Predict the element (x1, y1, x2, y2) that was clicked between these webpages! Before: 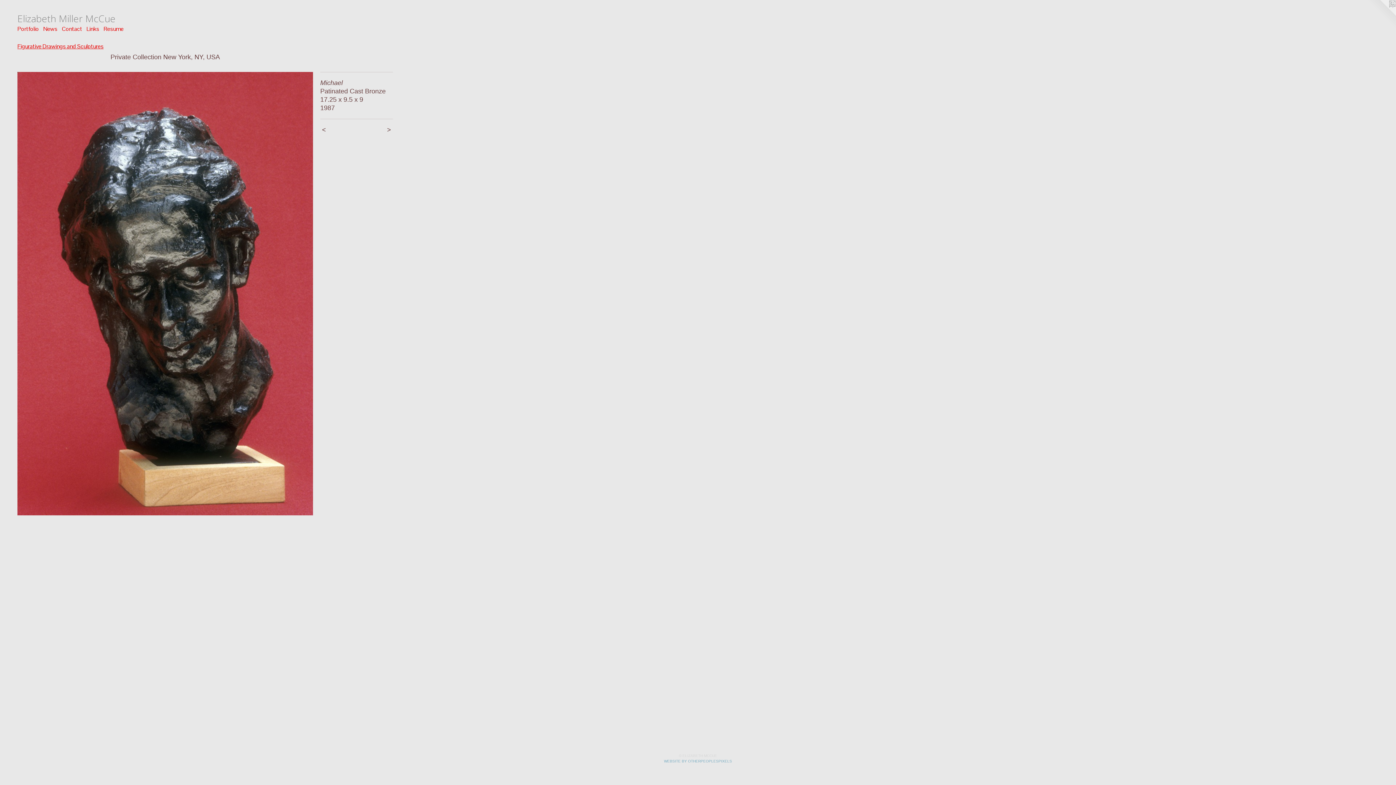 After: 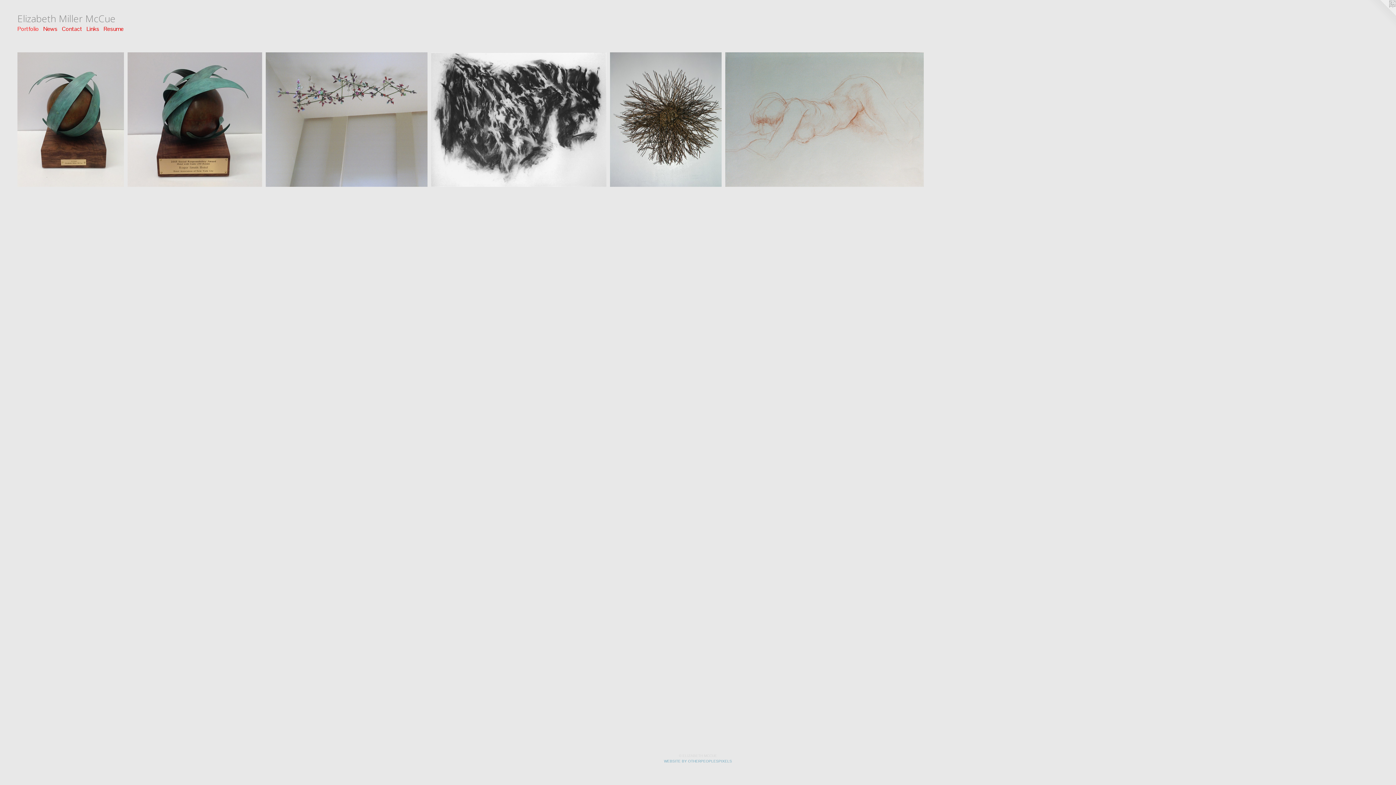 Action: label: Portfolio bbox: (15, 24, 41, 33)